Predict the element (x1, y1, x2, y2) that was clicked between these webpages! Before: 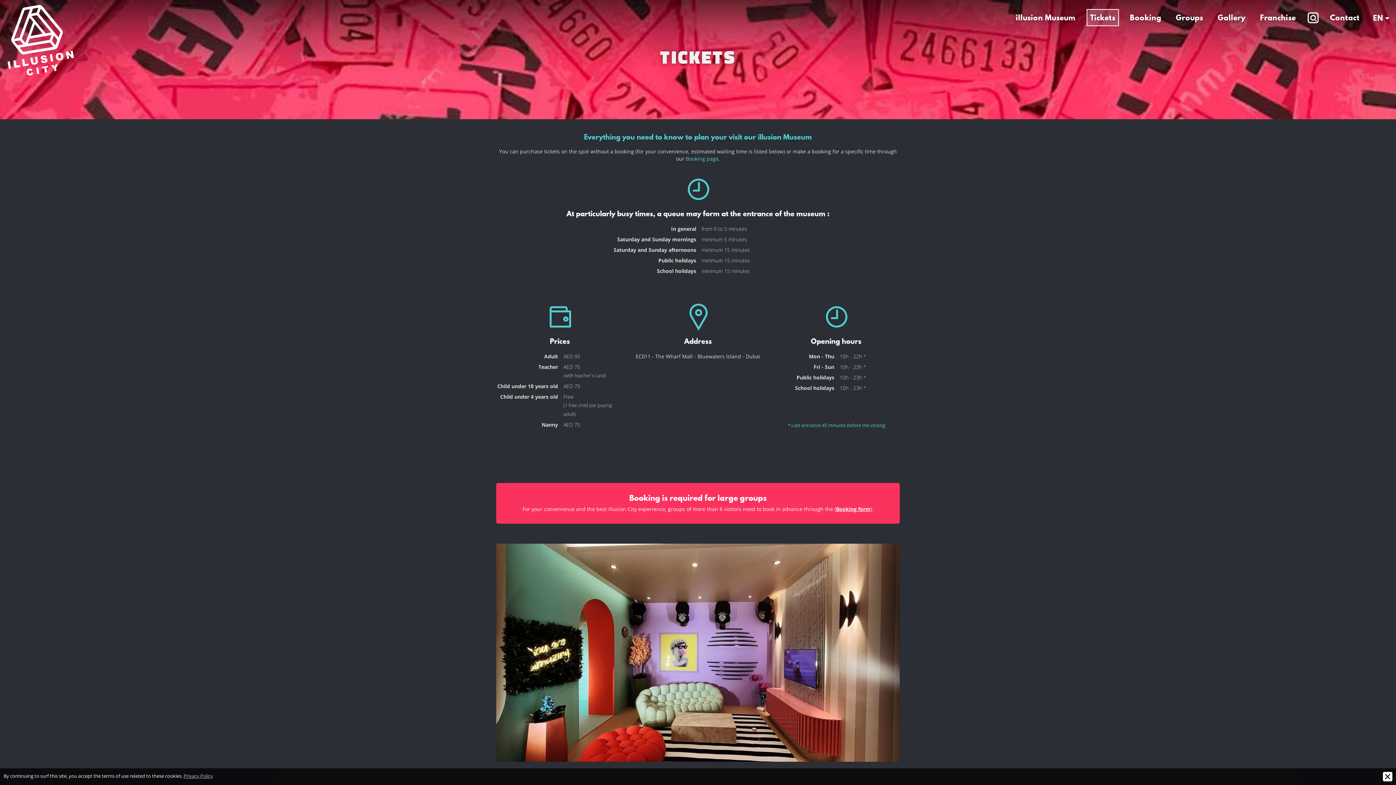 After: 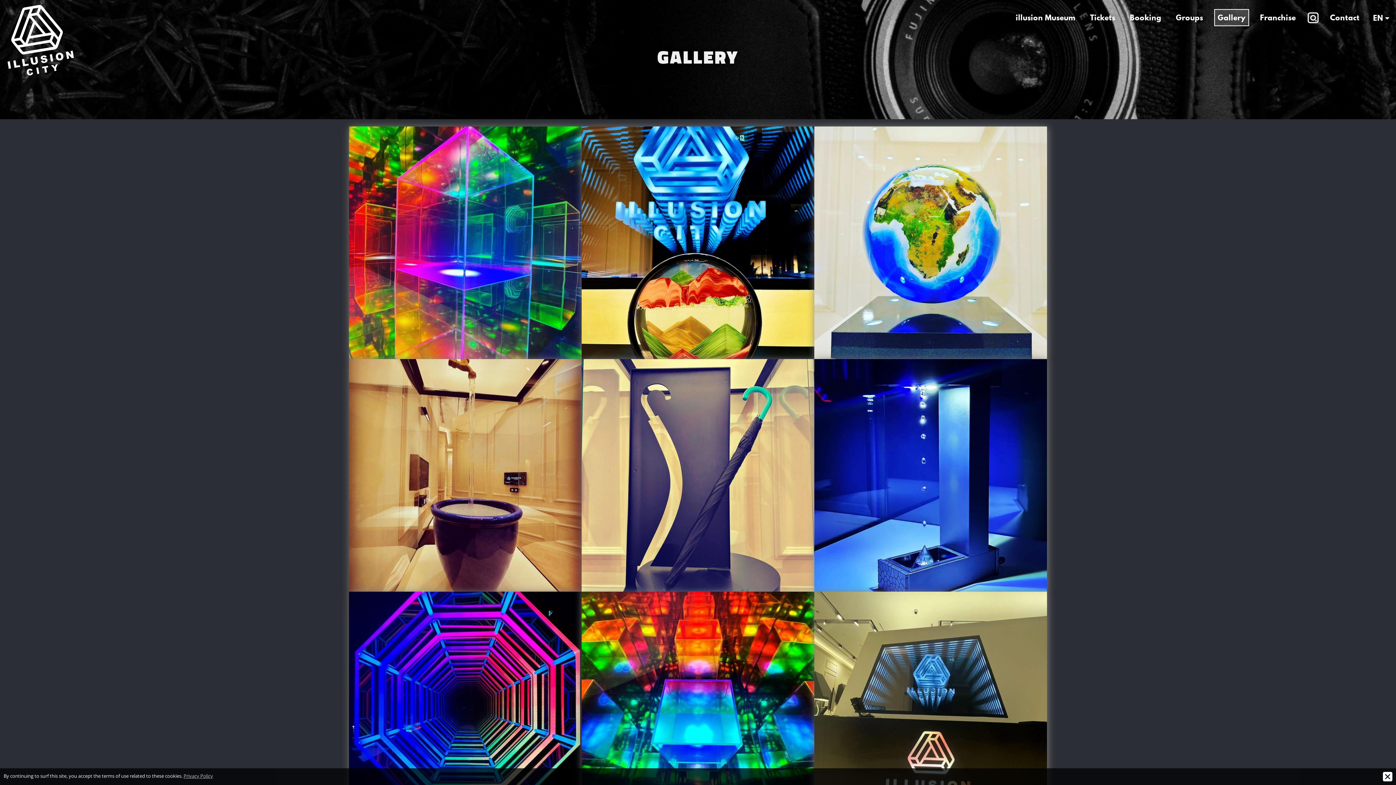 Action: bbox: (1214, 9, 1249, 26) label: Gallery